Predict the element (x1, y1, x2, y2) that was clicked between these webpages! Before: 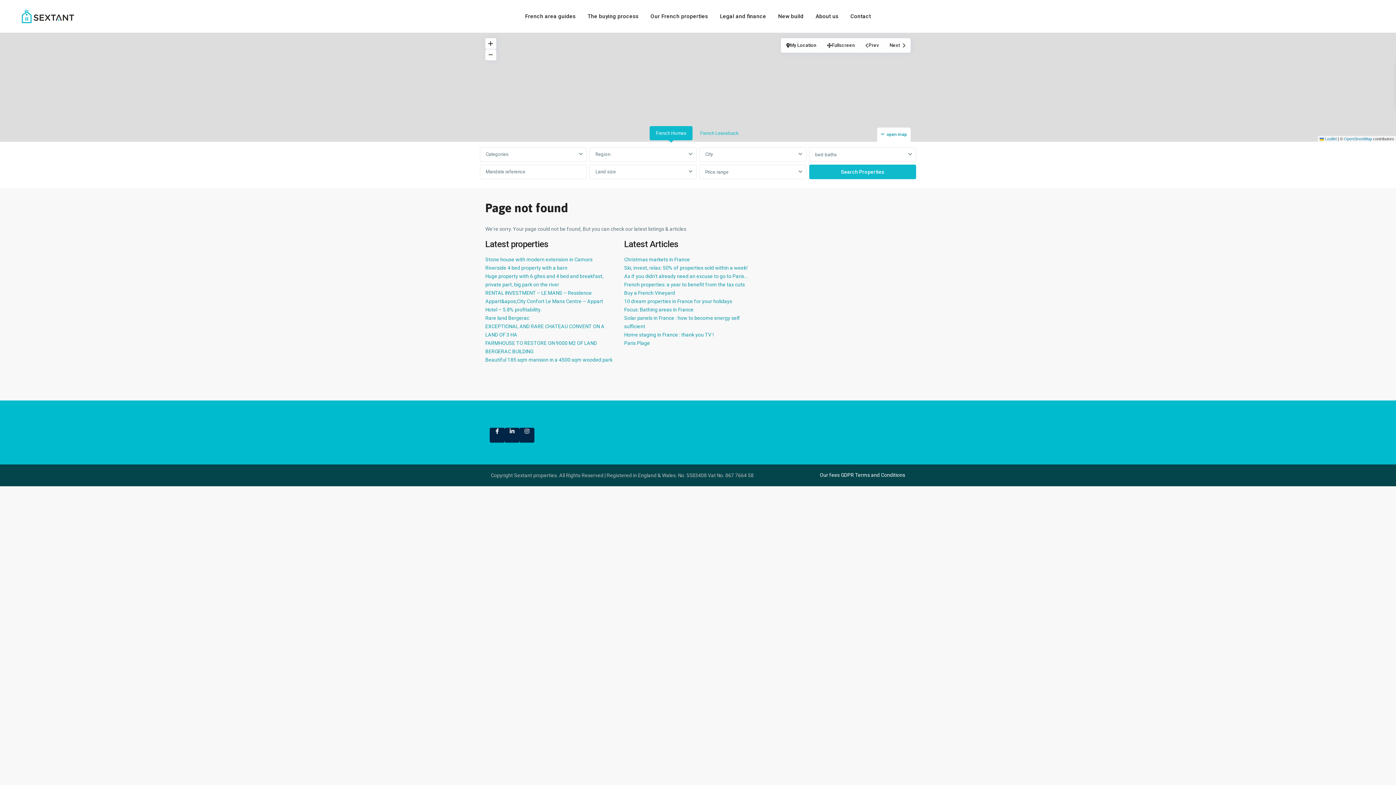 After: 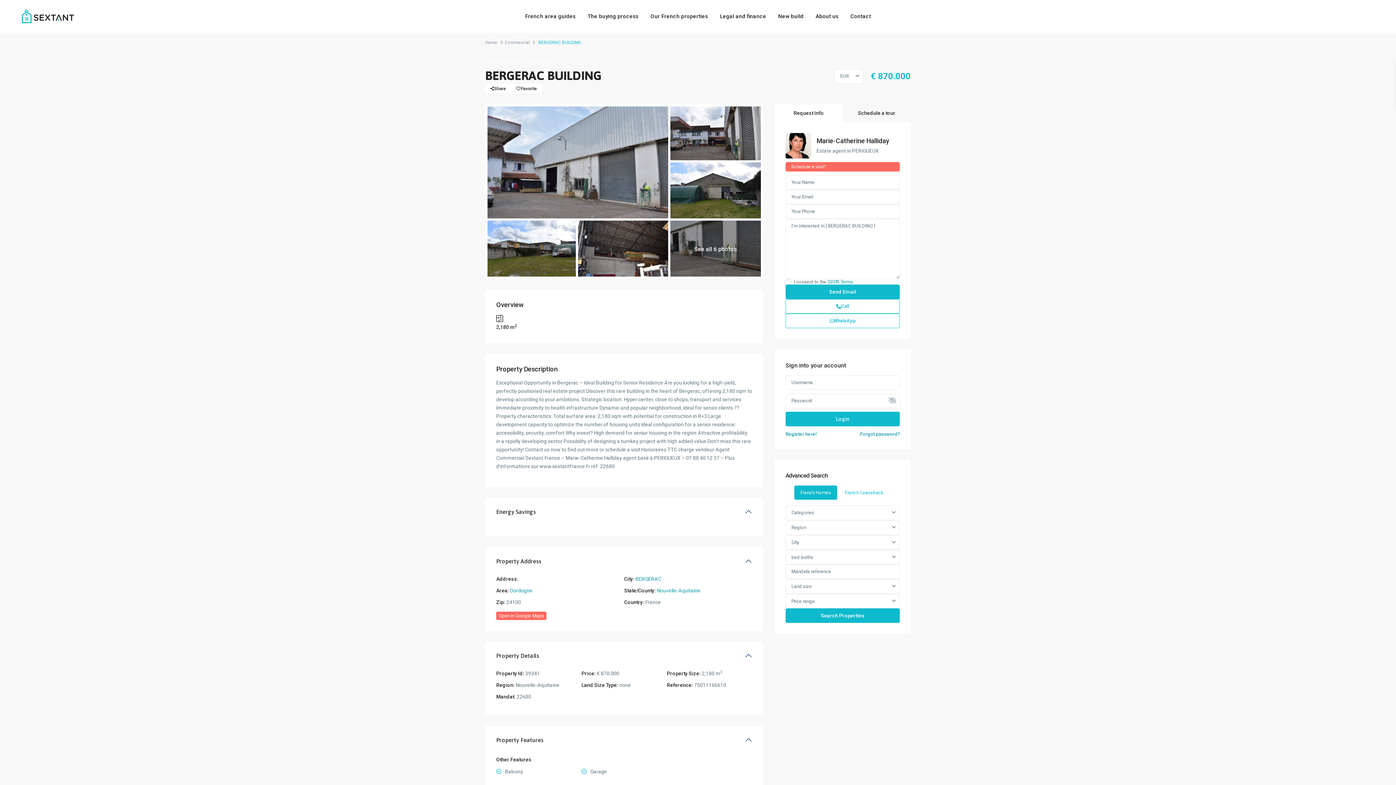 Action: bbox: (485, 348, 533, 354) label: BERGERAC BUILDING